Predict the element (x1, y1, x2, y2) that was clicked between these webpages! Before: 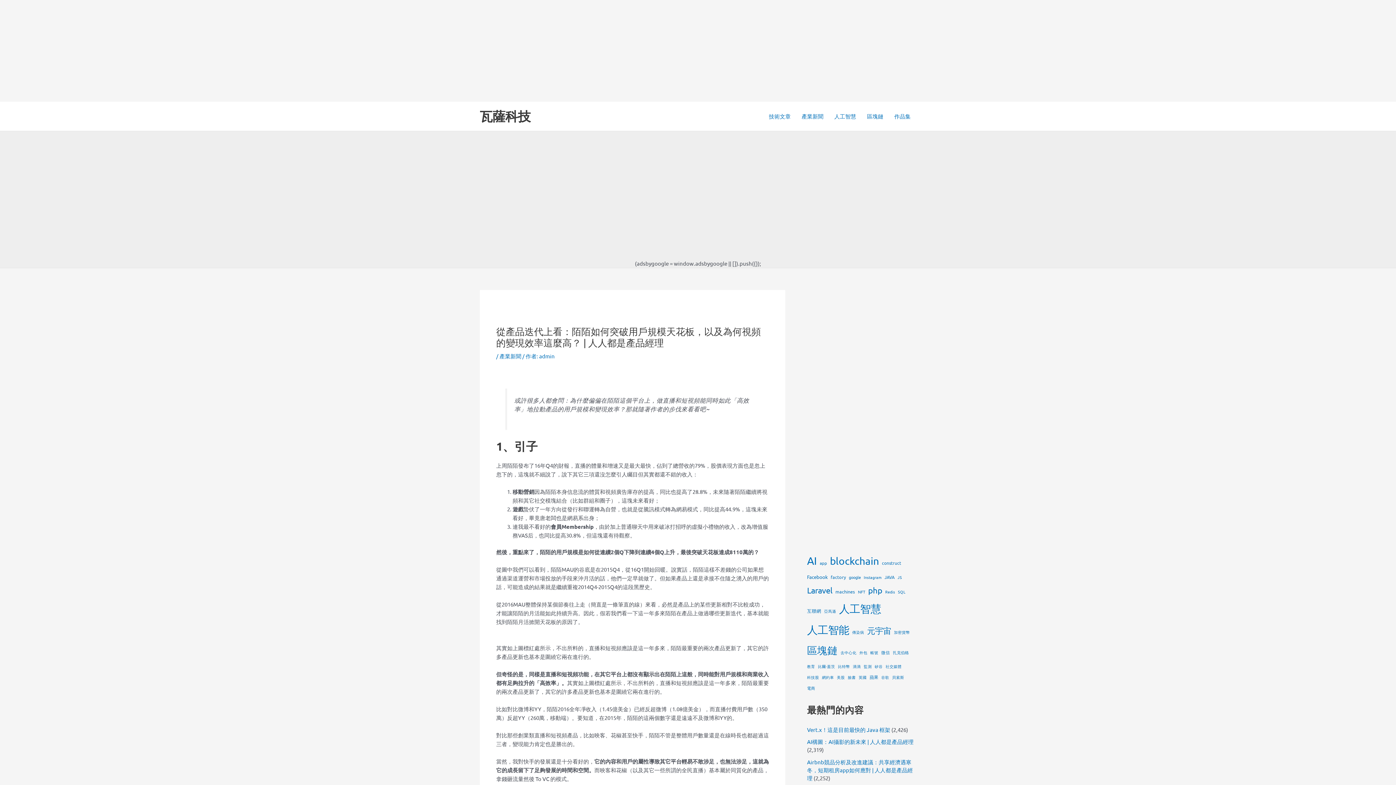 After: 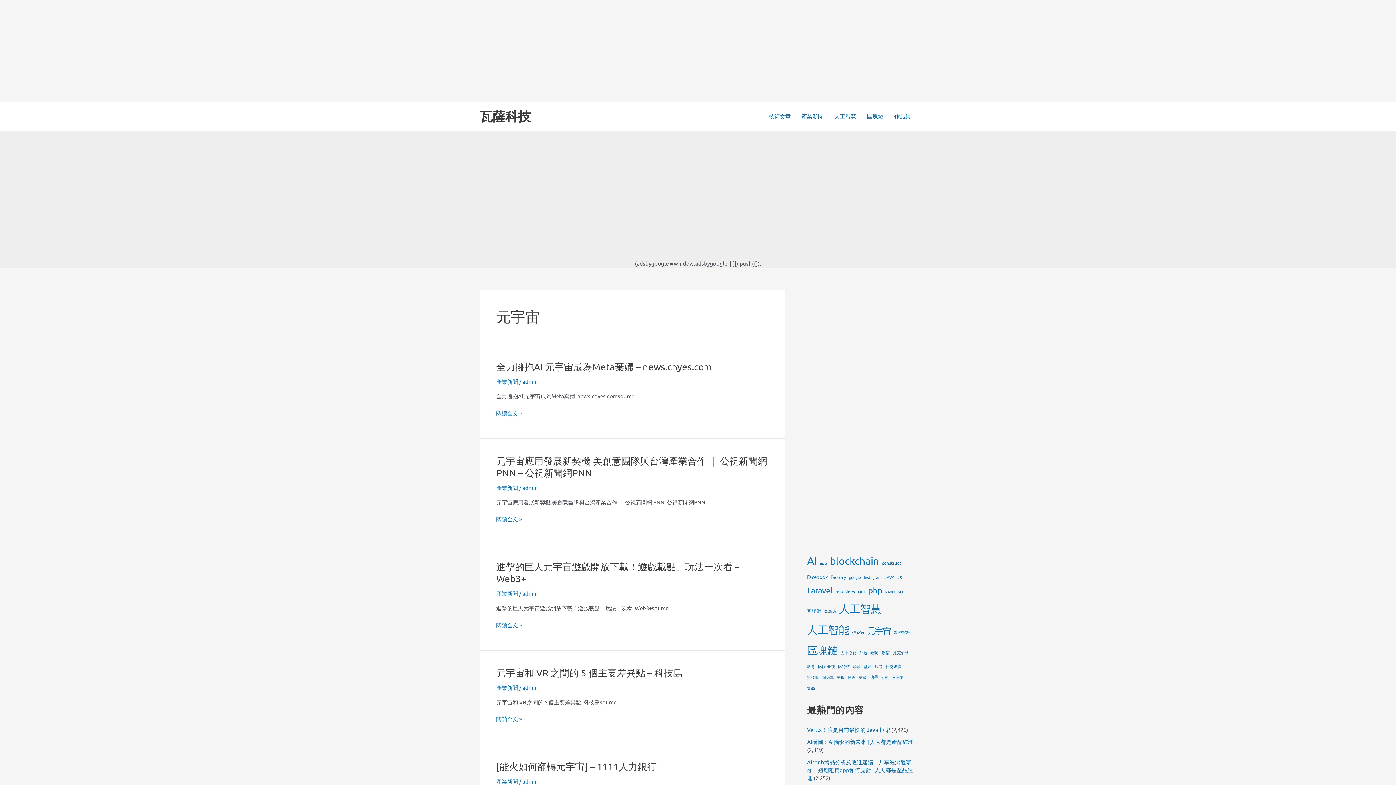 Action: label: 元宇宙 (1,407 個項目) bbox: (867, 623, 891, 639)